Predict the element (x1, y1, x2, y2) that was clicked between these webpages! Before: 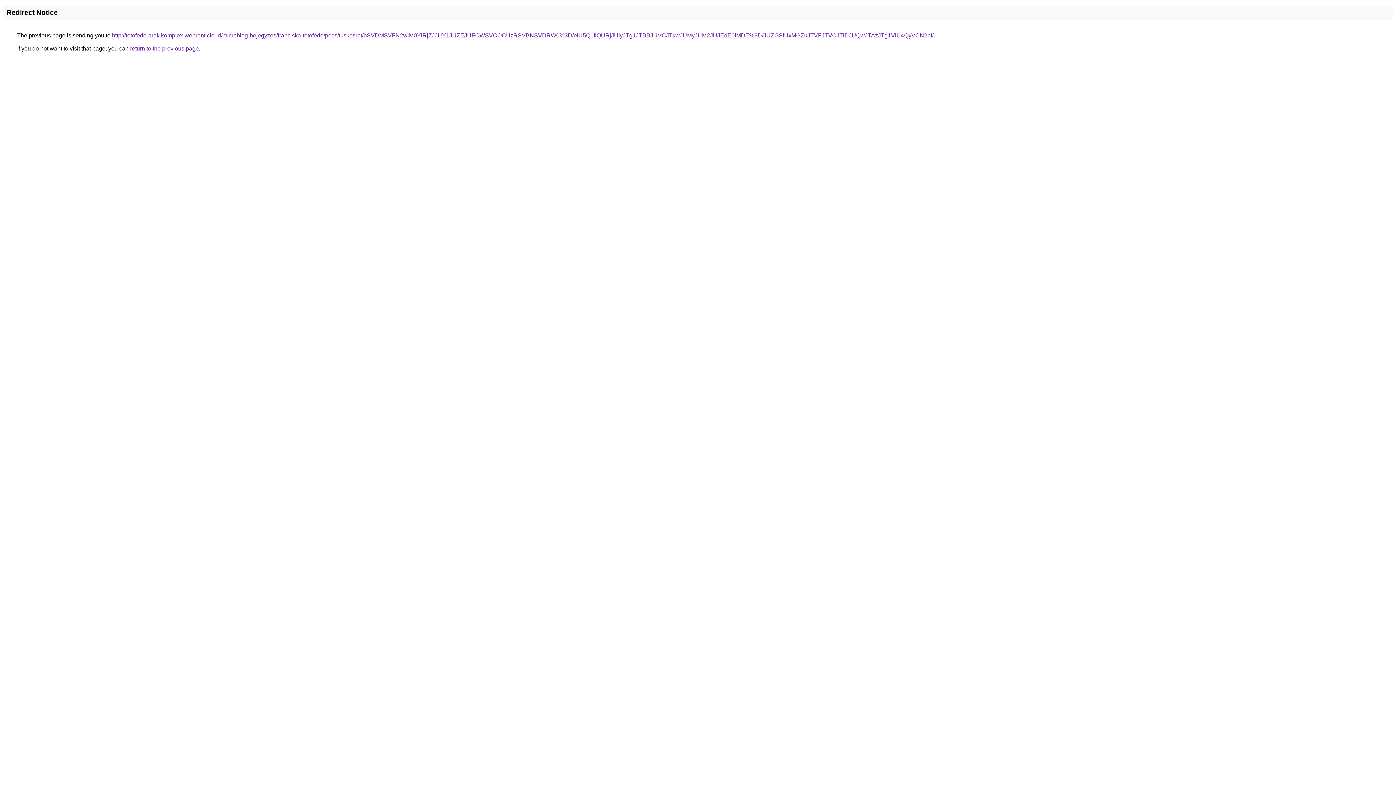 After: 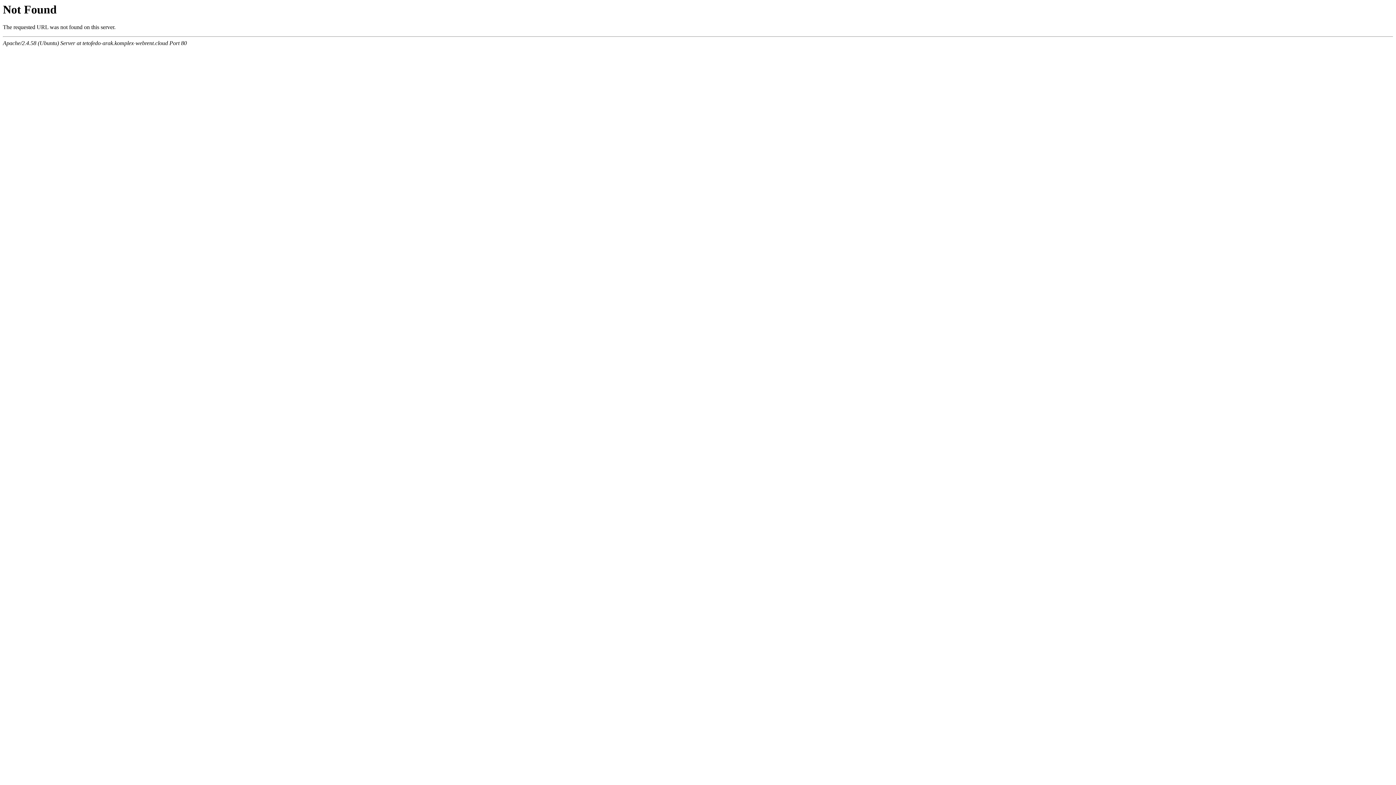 Action: label: http://tetofedo-arak.komplex-webrent.cloud/microblog-bejegyzes/franciska-tetofedo/pecs/tuskesret/bSVDMSVFN2wlM0YlRjZJJUY1JUZEJUFCWSVCOCUzRSVBNSVDRW0%3D/eiU5Q1IlQURjJUIyJTg1JTBBJUVCJTkwJUMyJUM2JUJEdE0lMDE%3D/JUZGSiUxMGZuJTVFJTVCJTlDJUQwJTAzJTg1ViU4QyVCN2pI/ bbox: (112, 32, 933, 38)